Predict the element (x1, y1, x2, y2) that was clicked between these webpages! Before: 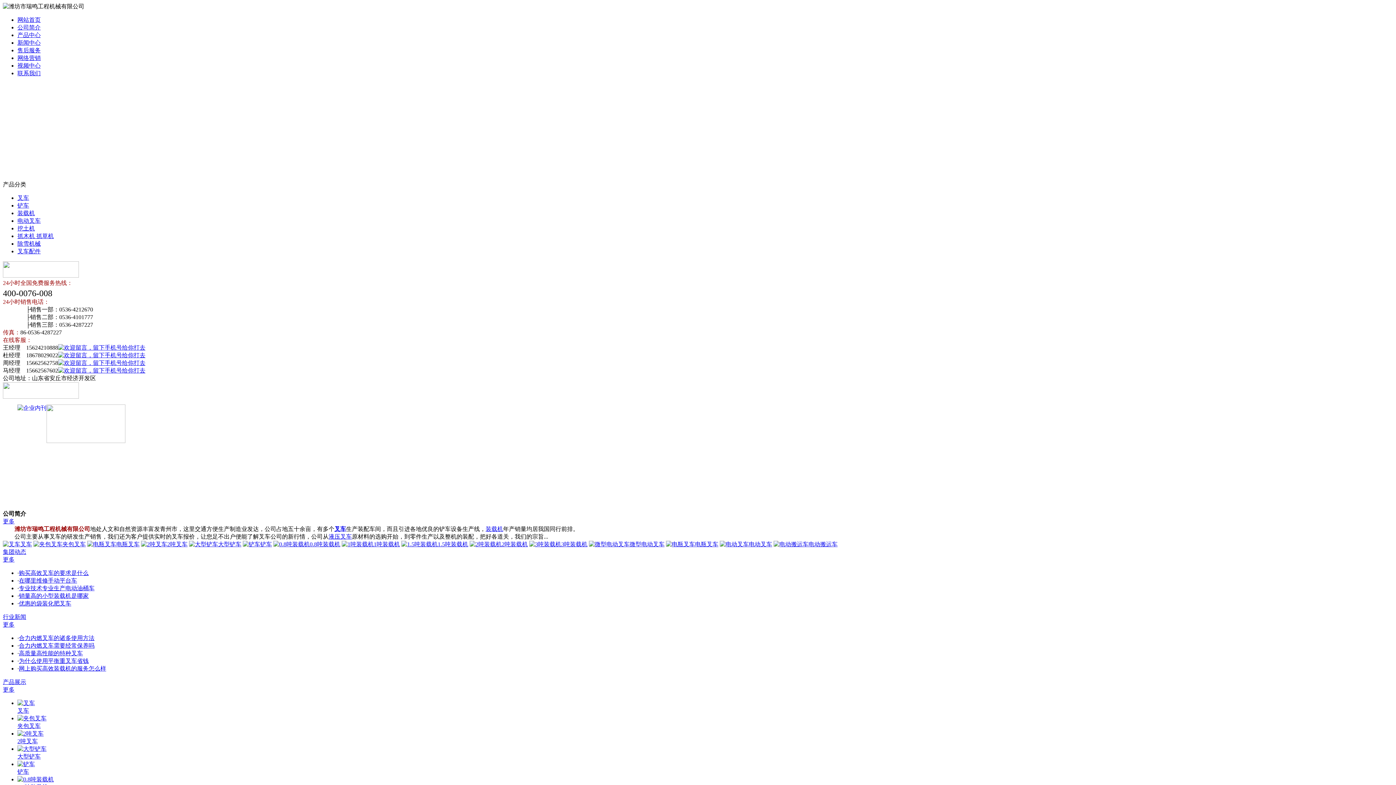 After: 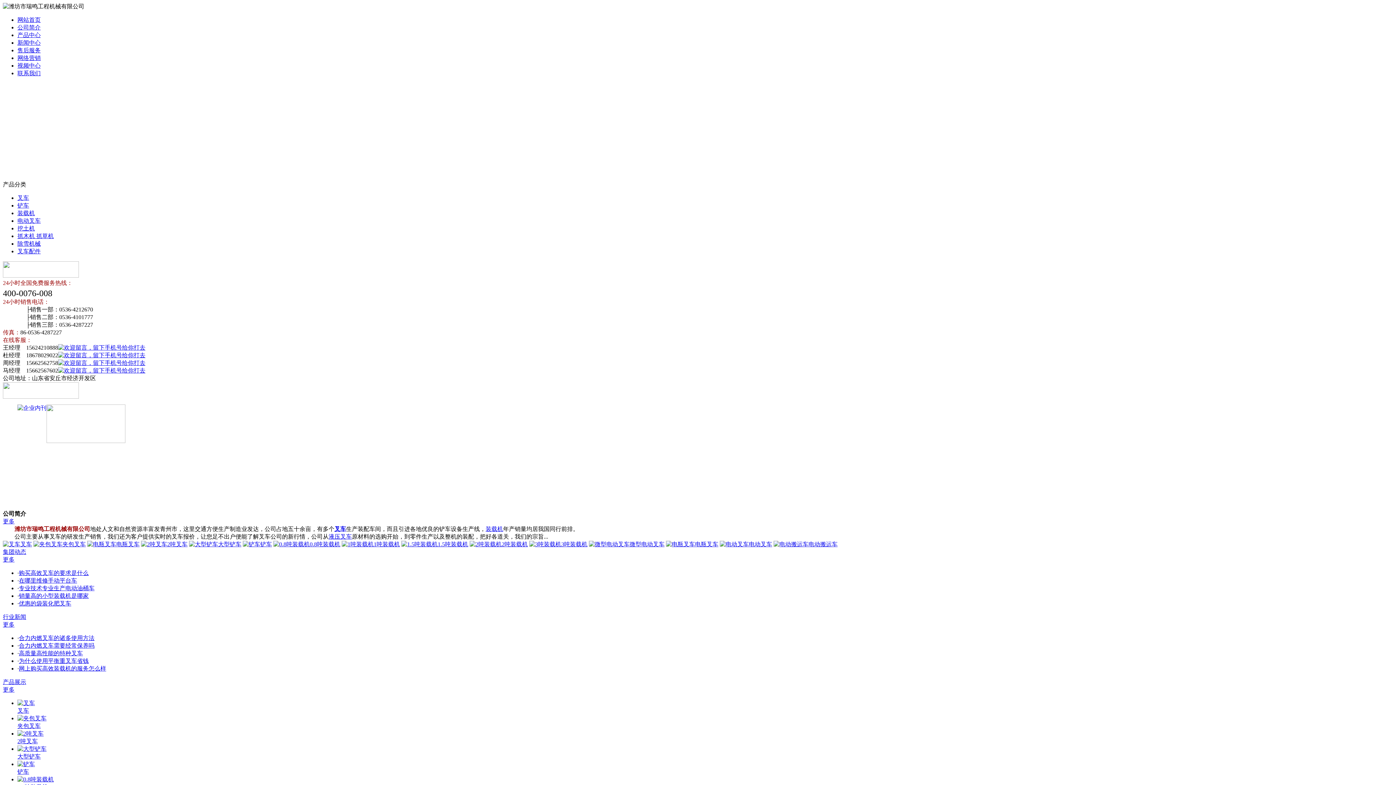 Action: label: 装载机 bbox: (485, 526, 503, 532)